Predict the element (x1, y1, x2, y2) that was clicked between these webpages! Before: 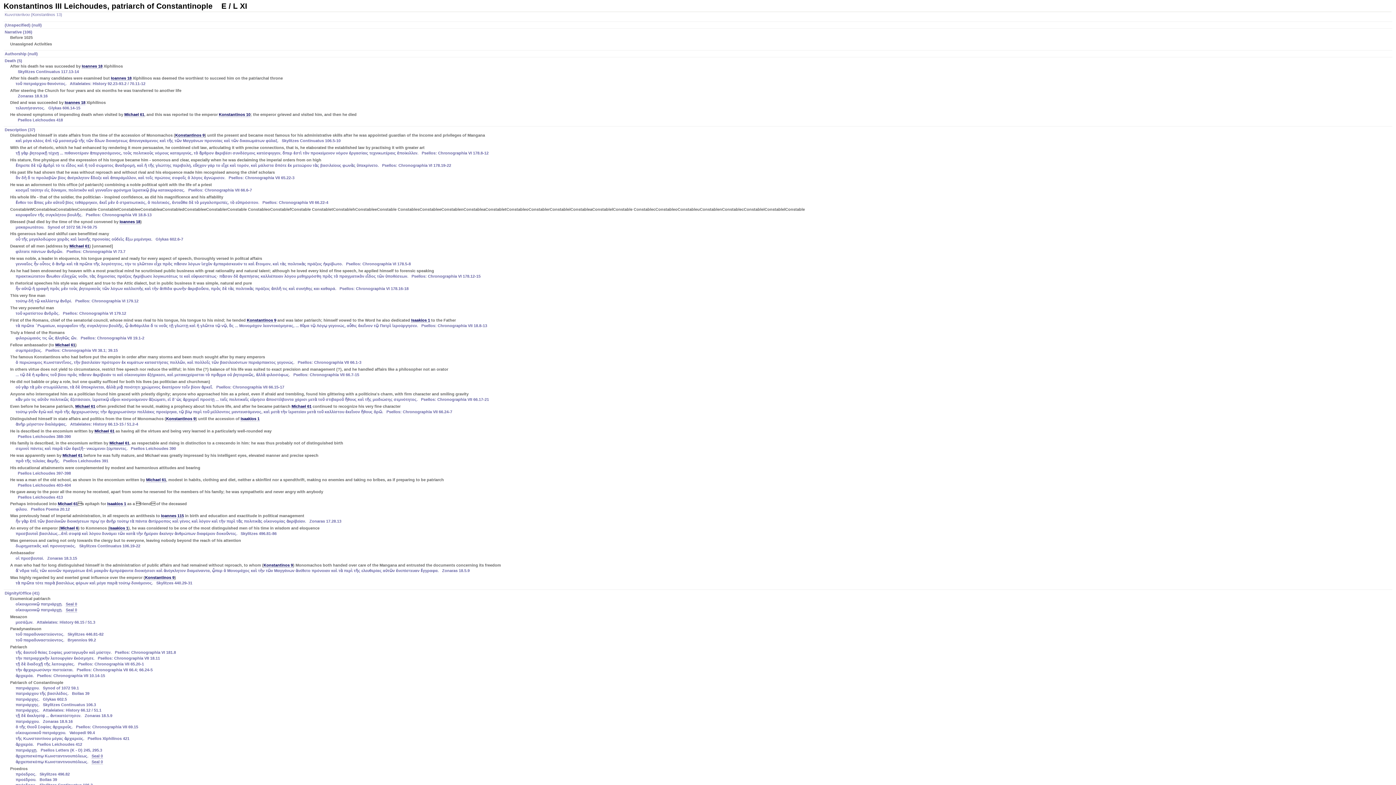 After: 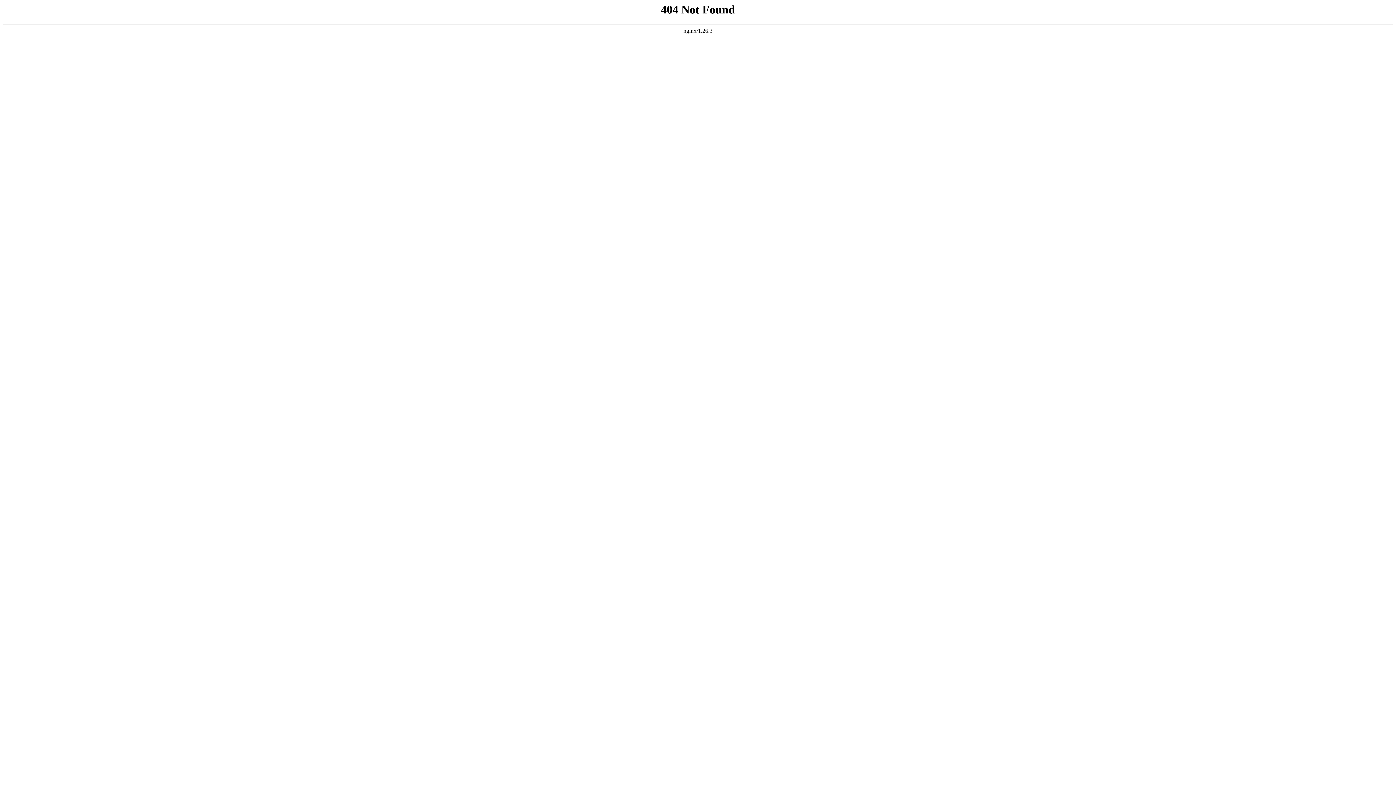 Action: bbox: (109, 441, 129, 445) label: Michael 61